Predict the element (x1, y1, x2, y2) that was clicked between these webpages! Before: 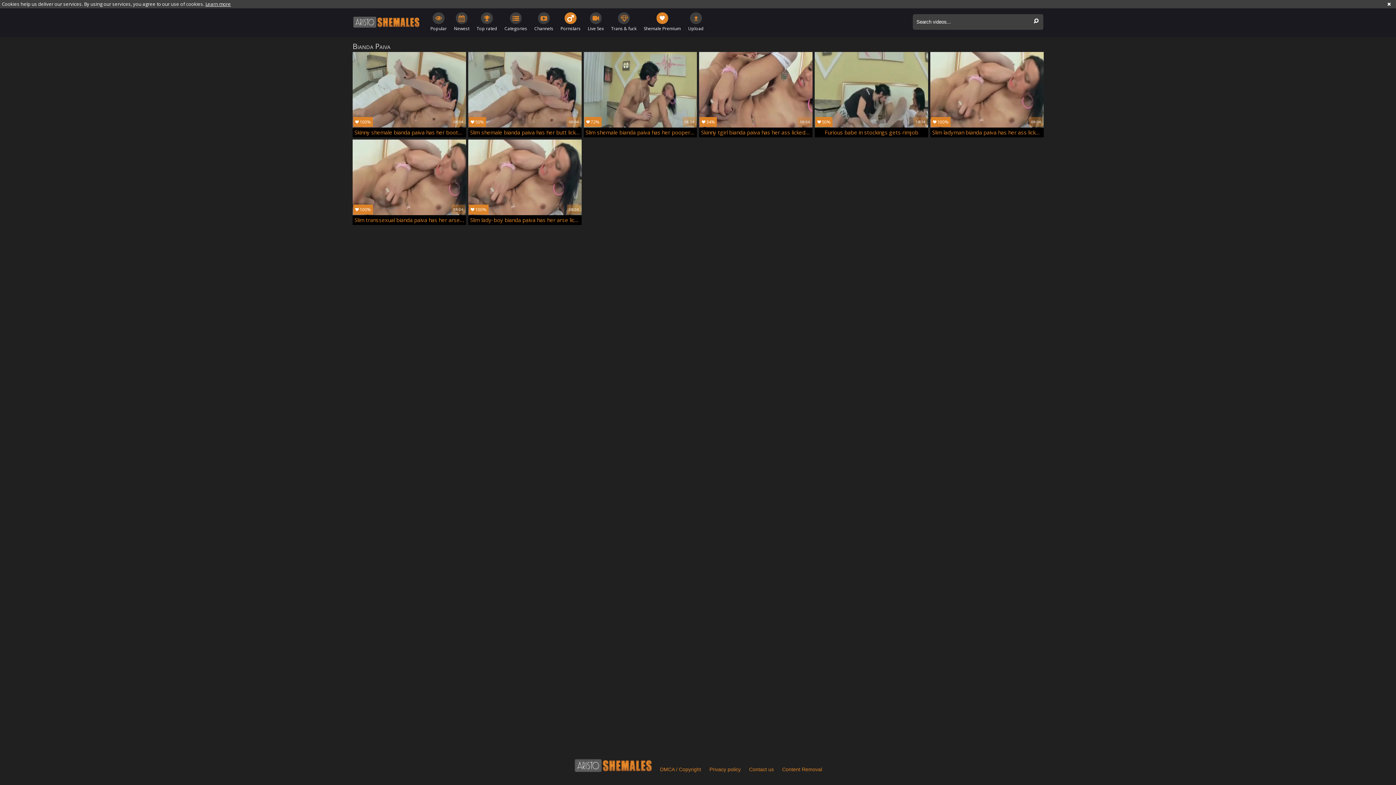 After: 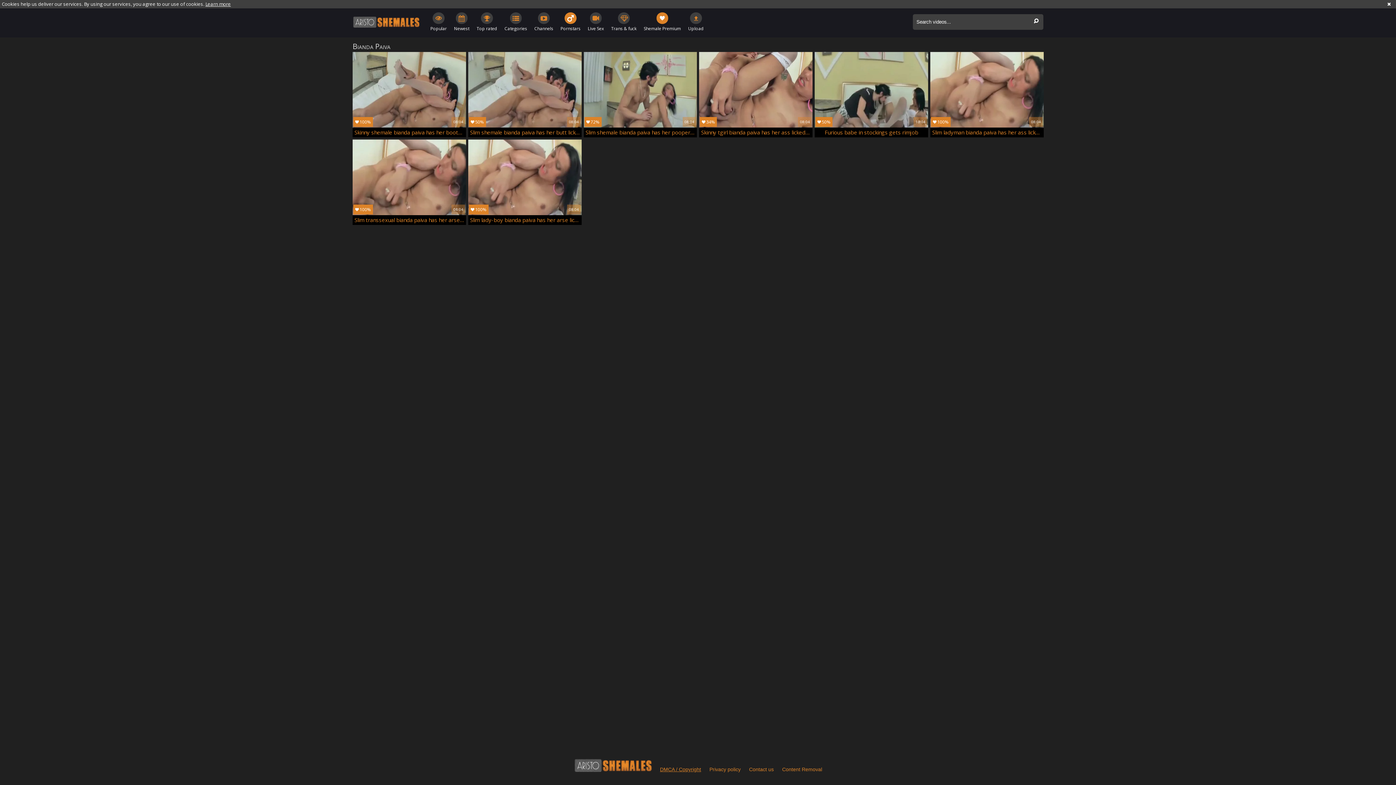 Action: label: DMCA / Copyright bbox: (660, 758, 701, 781)